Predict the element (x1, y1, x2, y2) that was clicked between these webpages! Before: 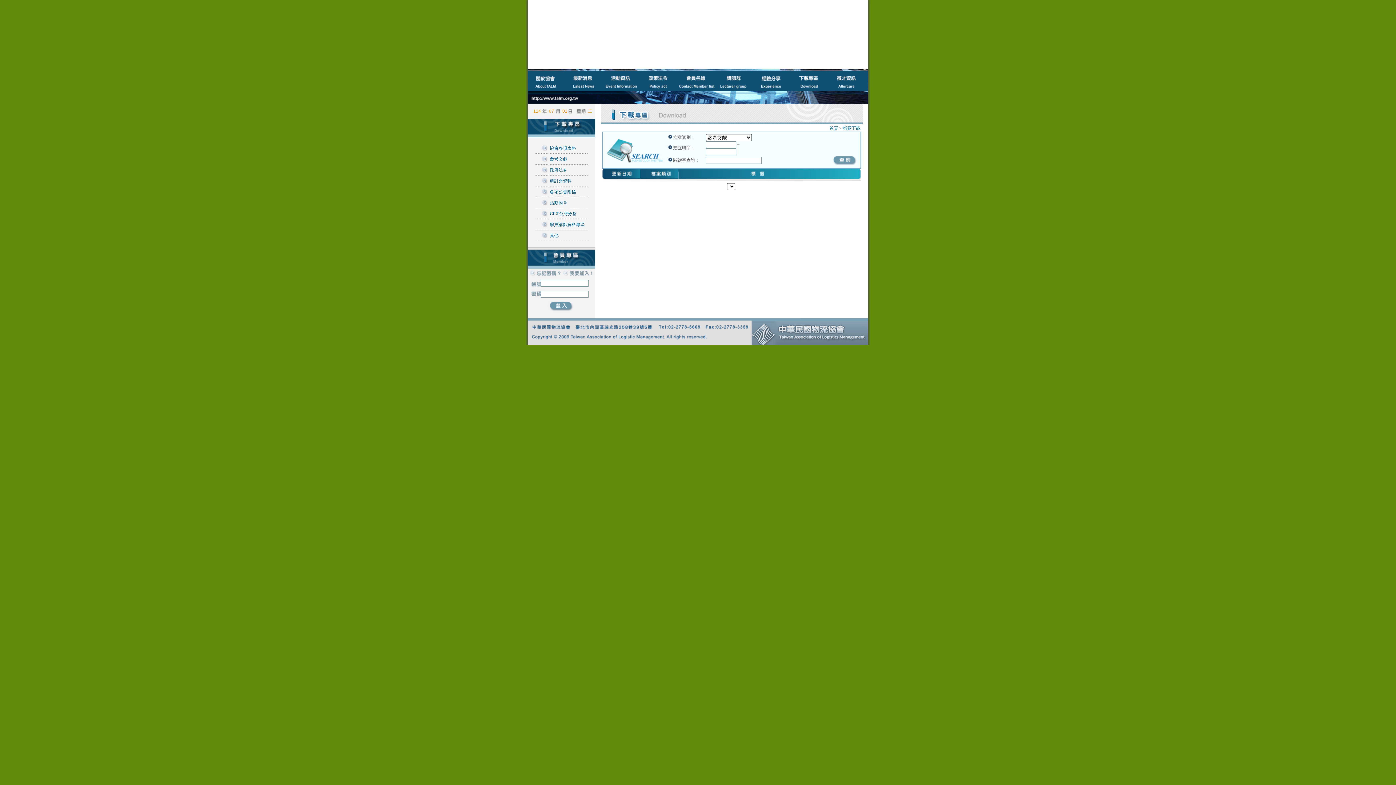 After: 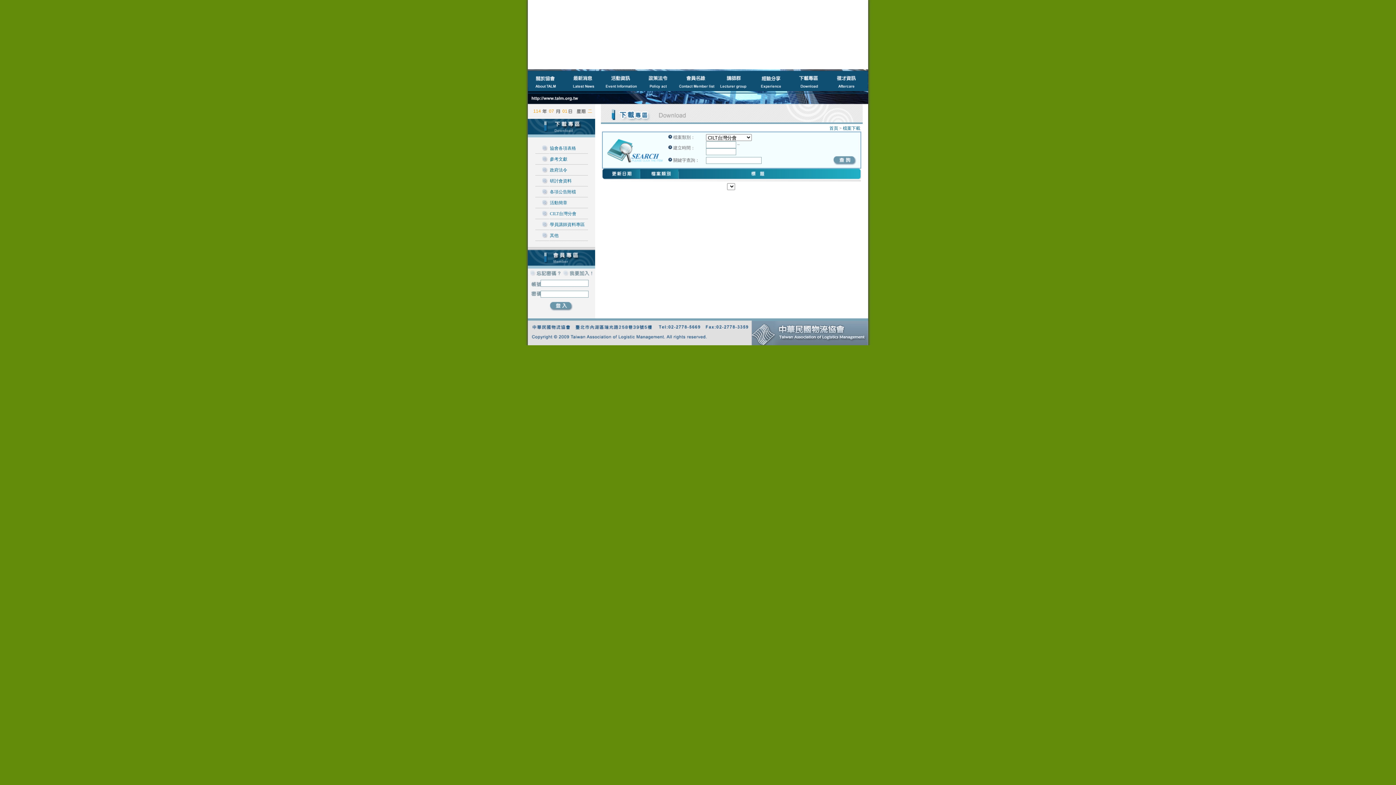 Action: label: CILT台灣分會 bbox: (550, 211, 576, 216)